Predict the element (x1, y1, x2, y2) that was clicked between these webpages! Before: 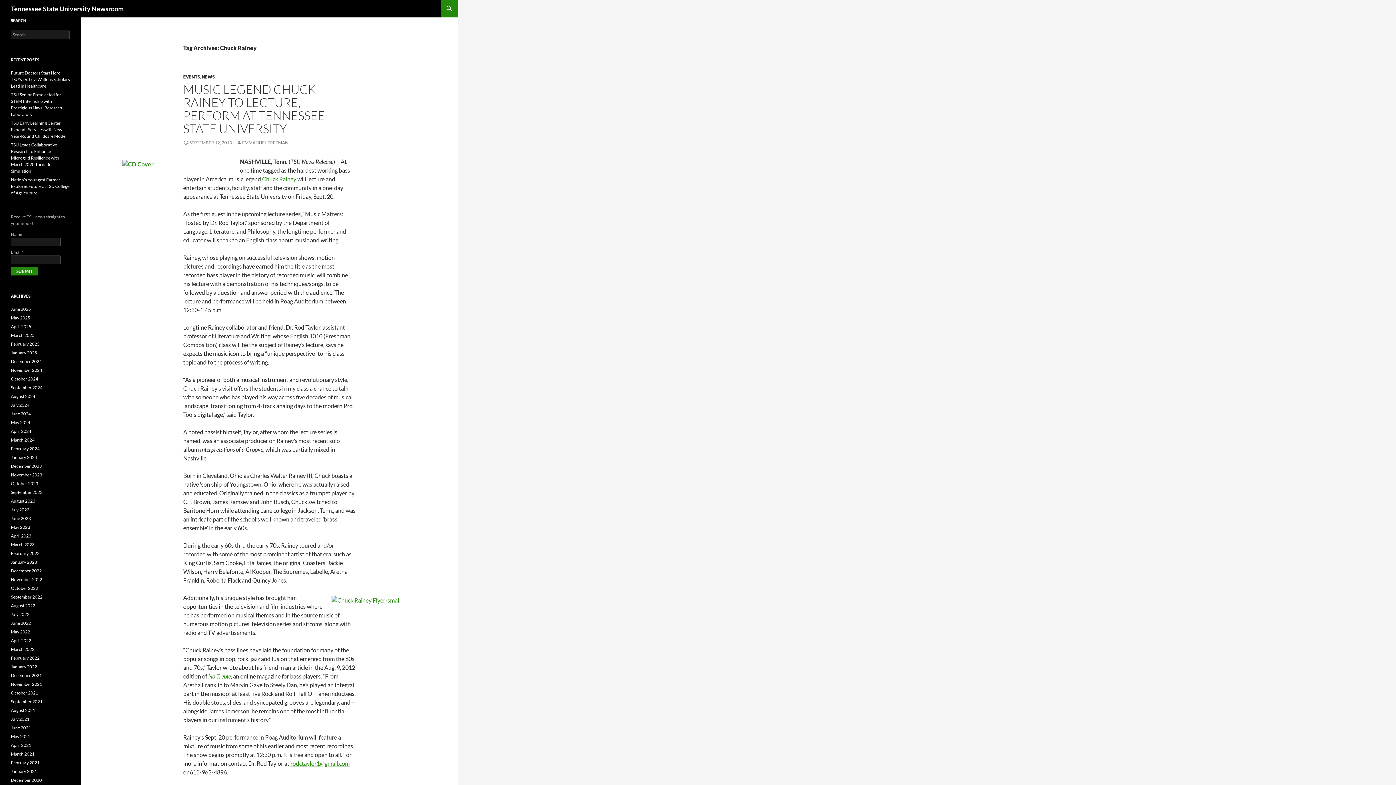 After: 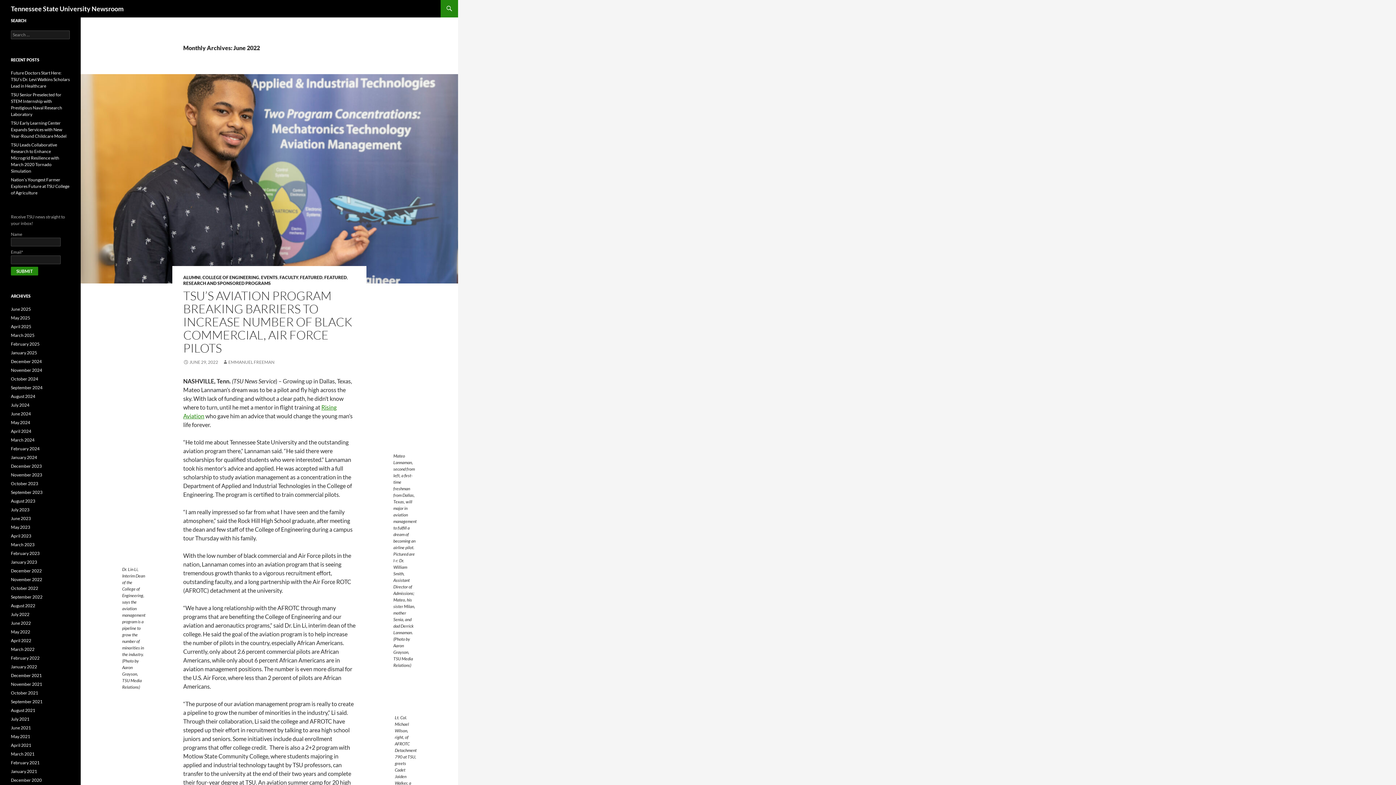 Action: bbox: (10, 620, 30, 626) label: June 2022